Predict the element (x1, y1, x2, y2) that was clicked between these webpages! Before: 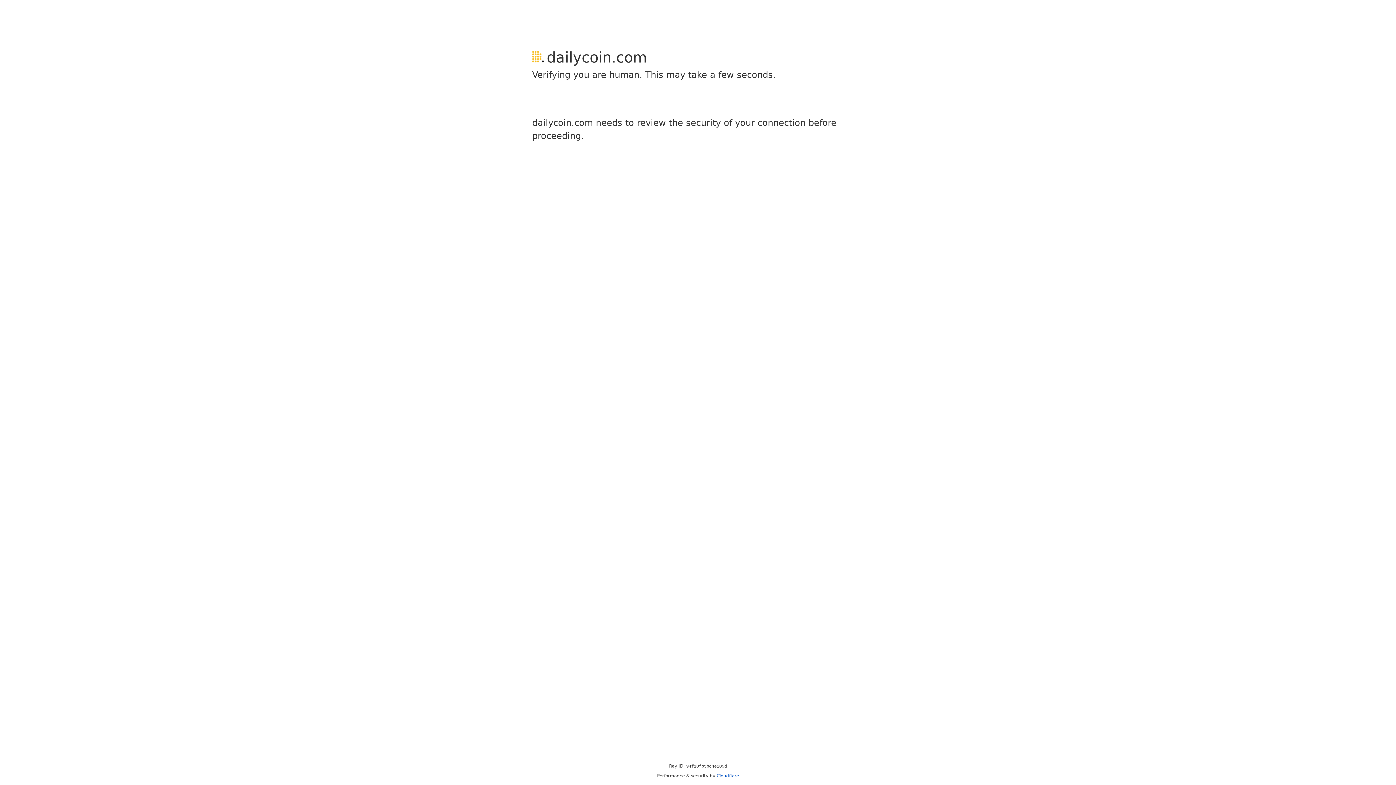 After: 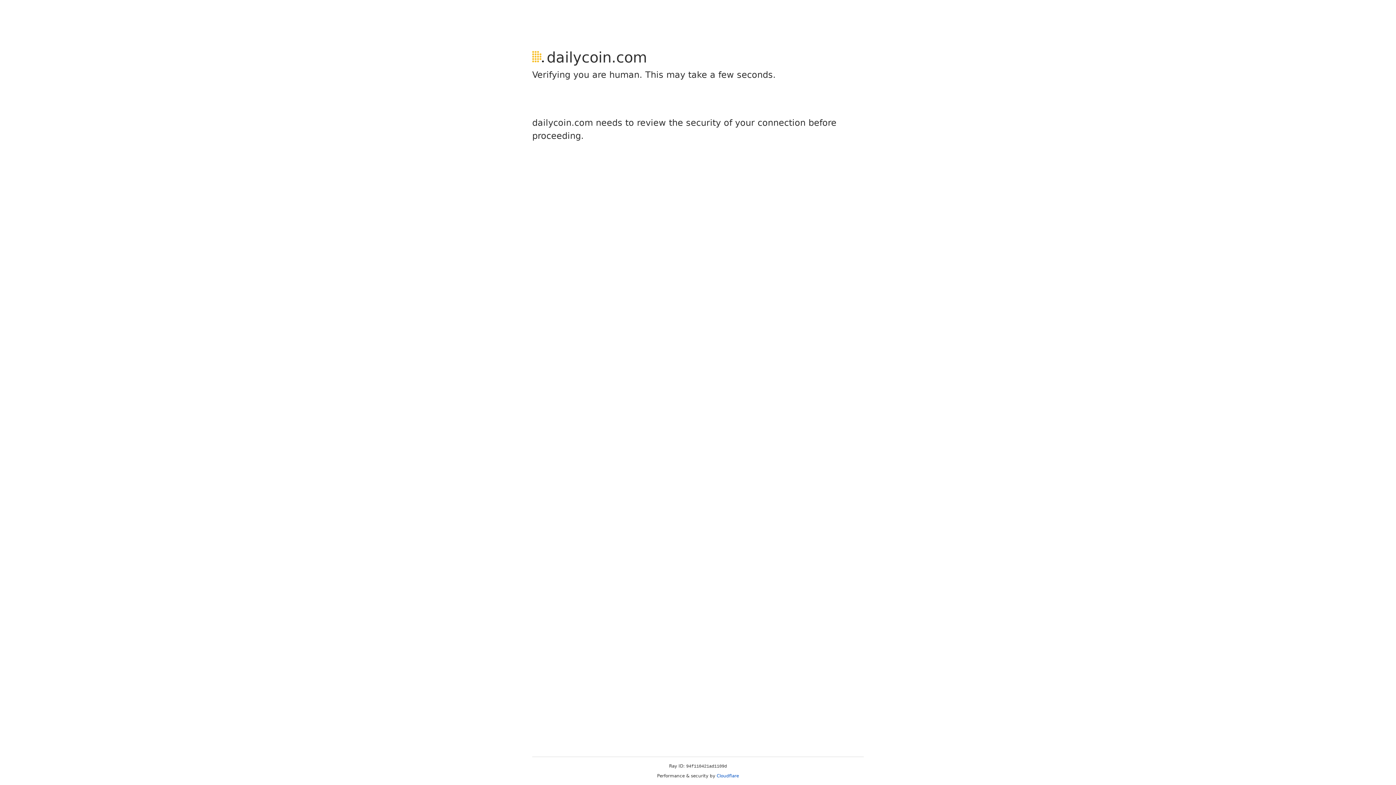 Action: label: Cloudflare bbox: (716, 773, 739, 778)